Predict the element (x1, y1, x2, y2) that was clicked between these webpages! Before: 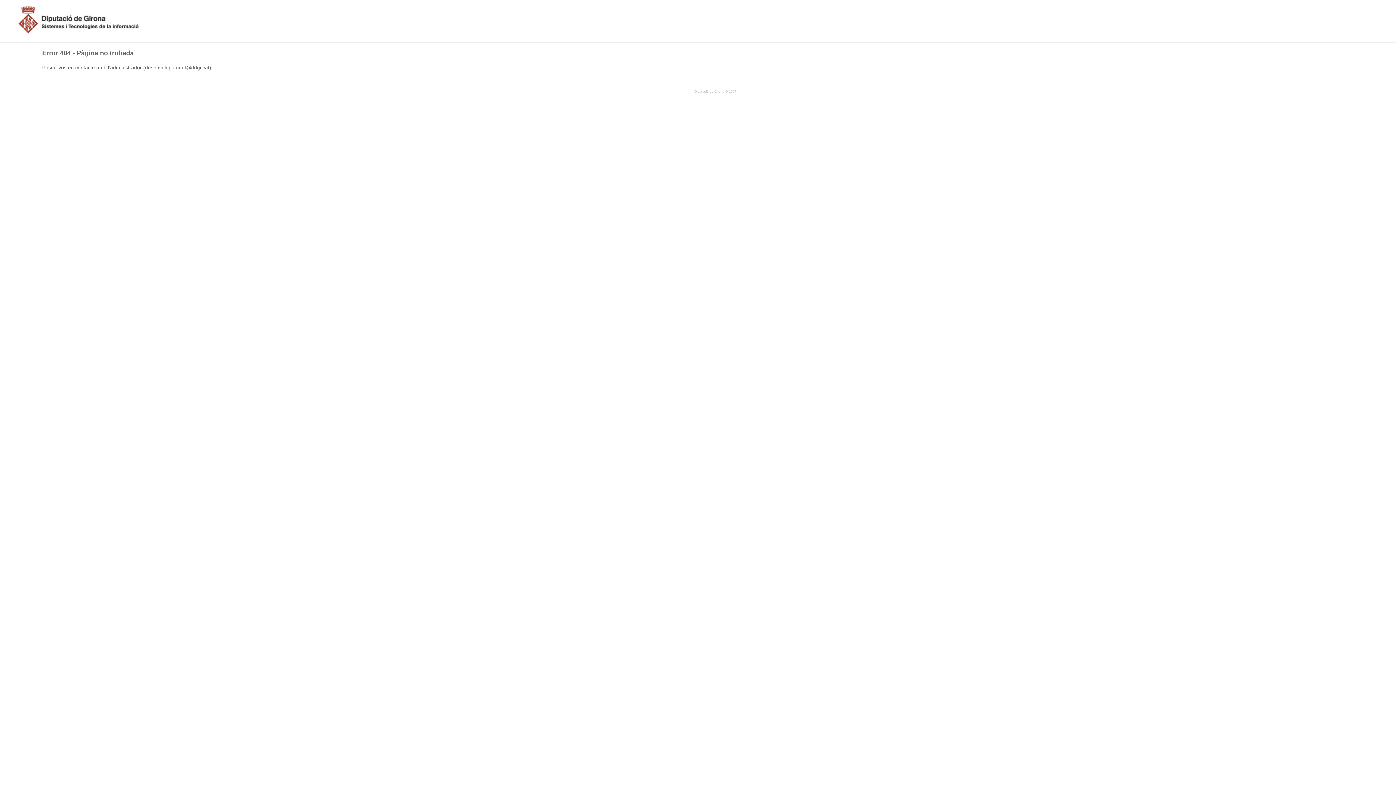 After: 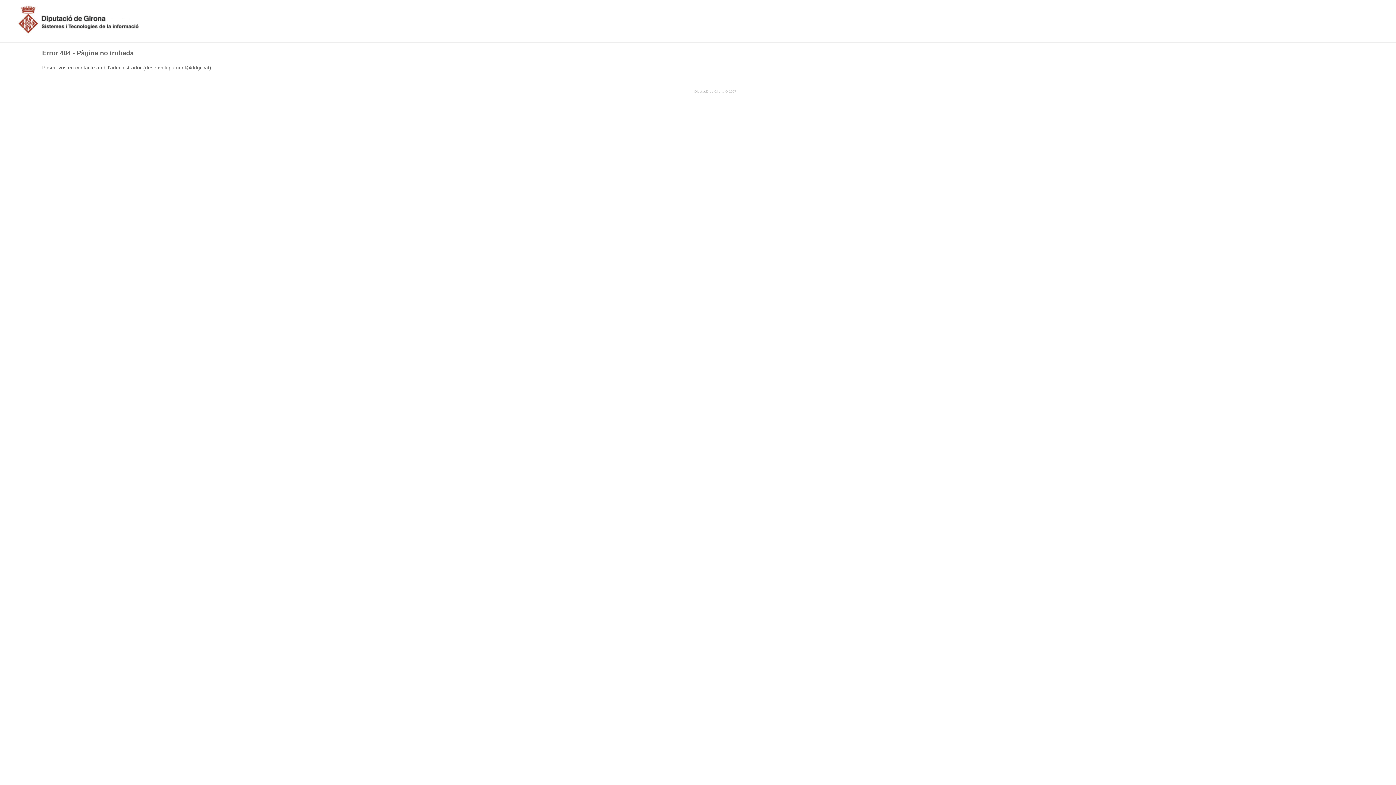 Action: bbox: (14, 35, 141, 39)